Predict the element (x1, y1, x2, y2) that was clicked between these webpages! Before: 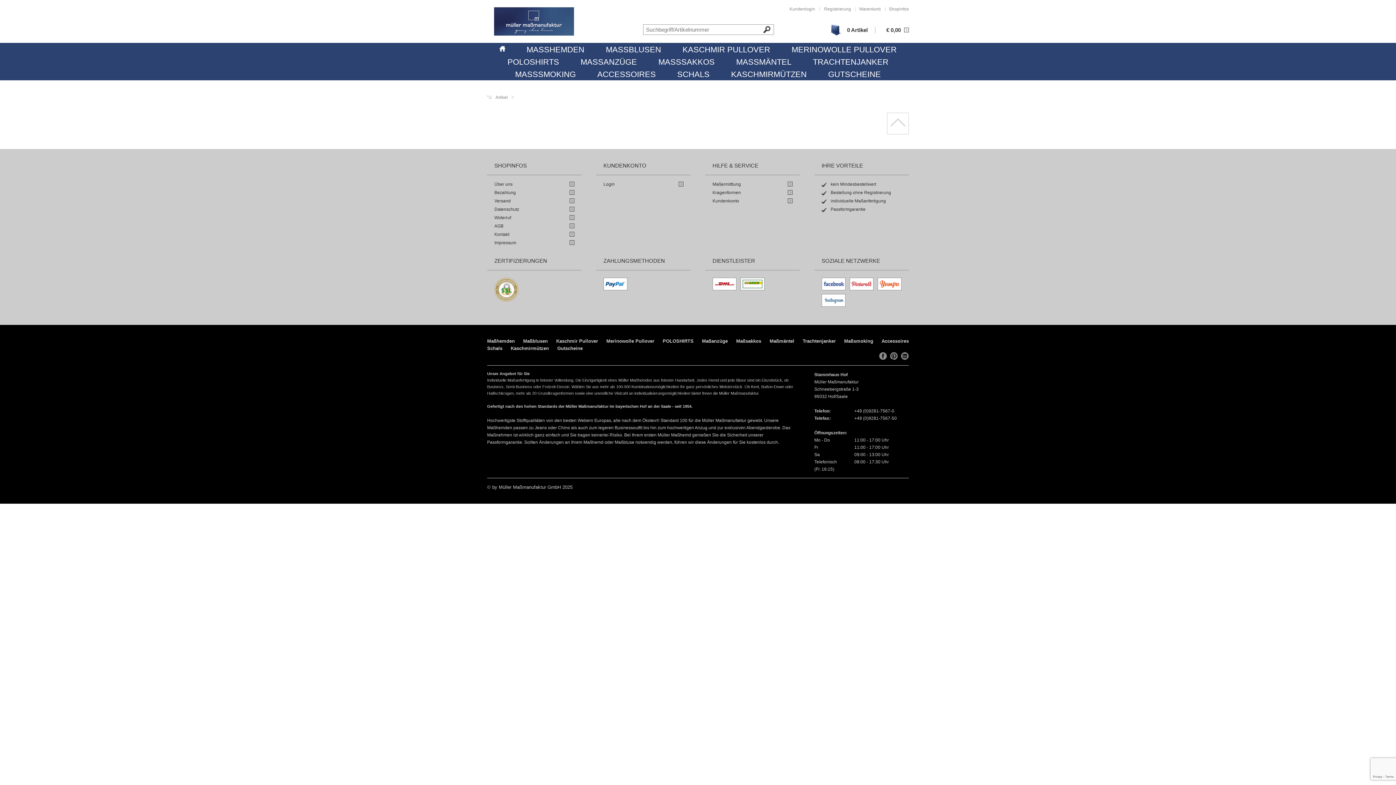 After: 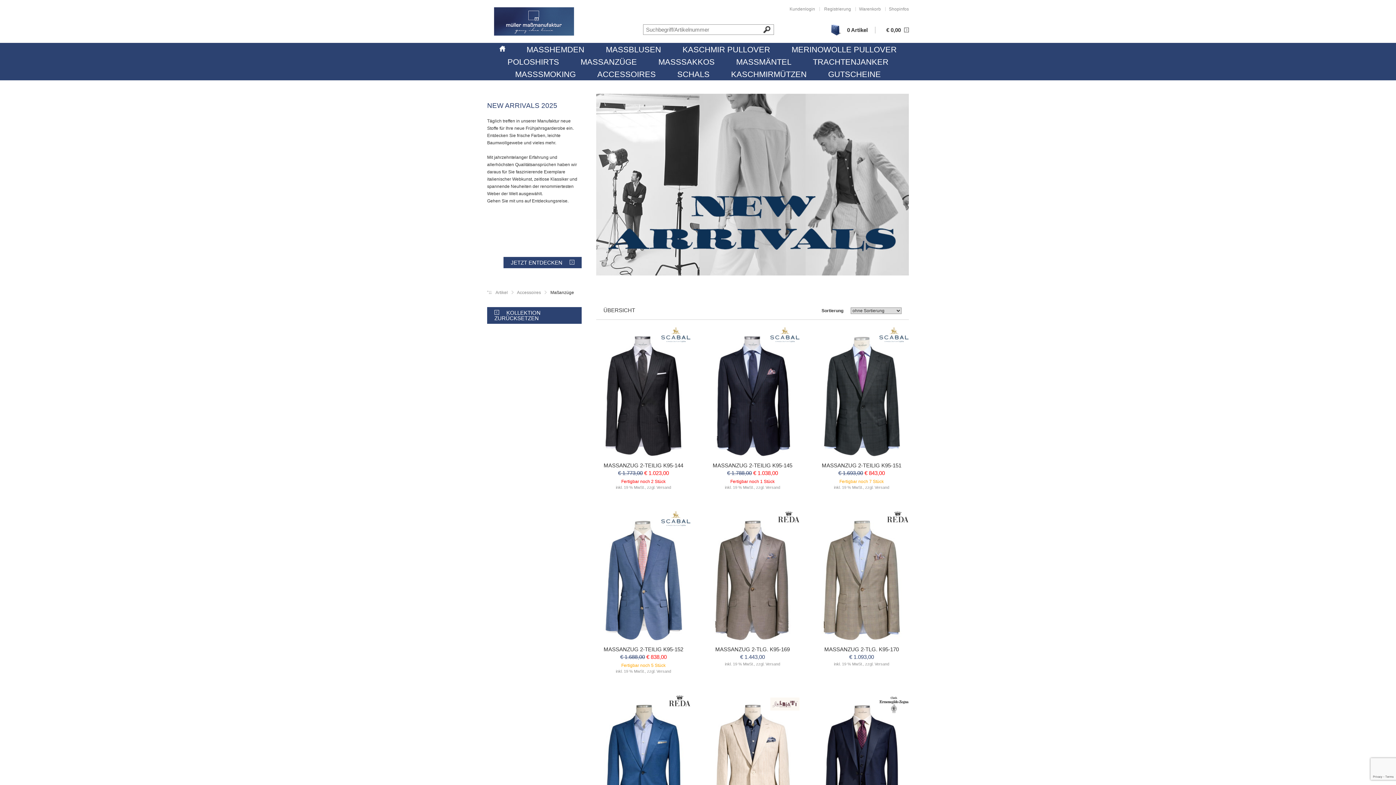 Action: bbox: (570, 55, 647, 68) label: MASSANZÜGE